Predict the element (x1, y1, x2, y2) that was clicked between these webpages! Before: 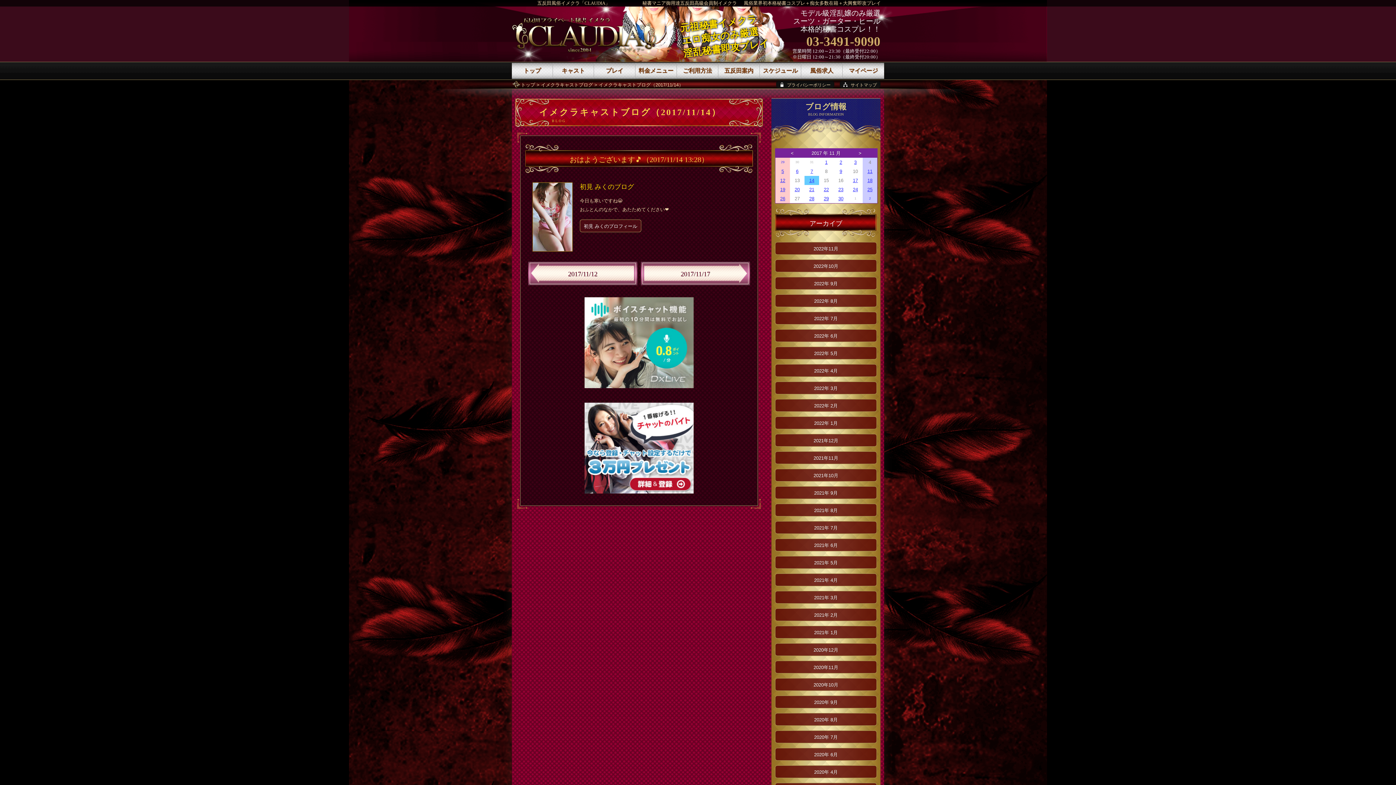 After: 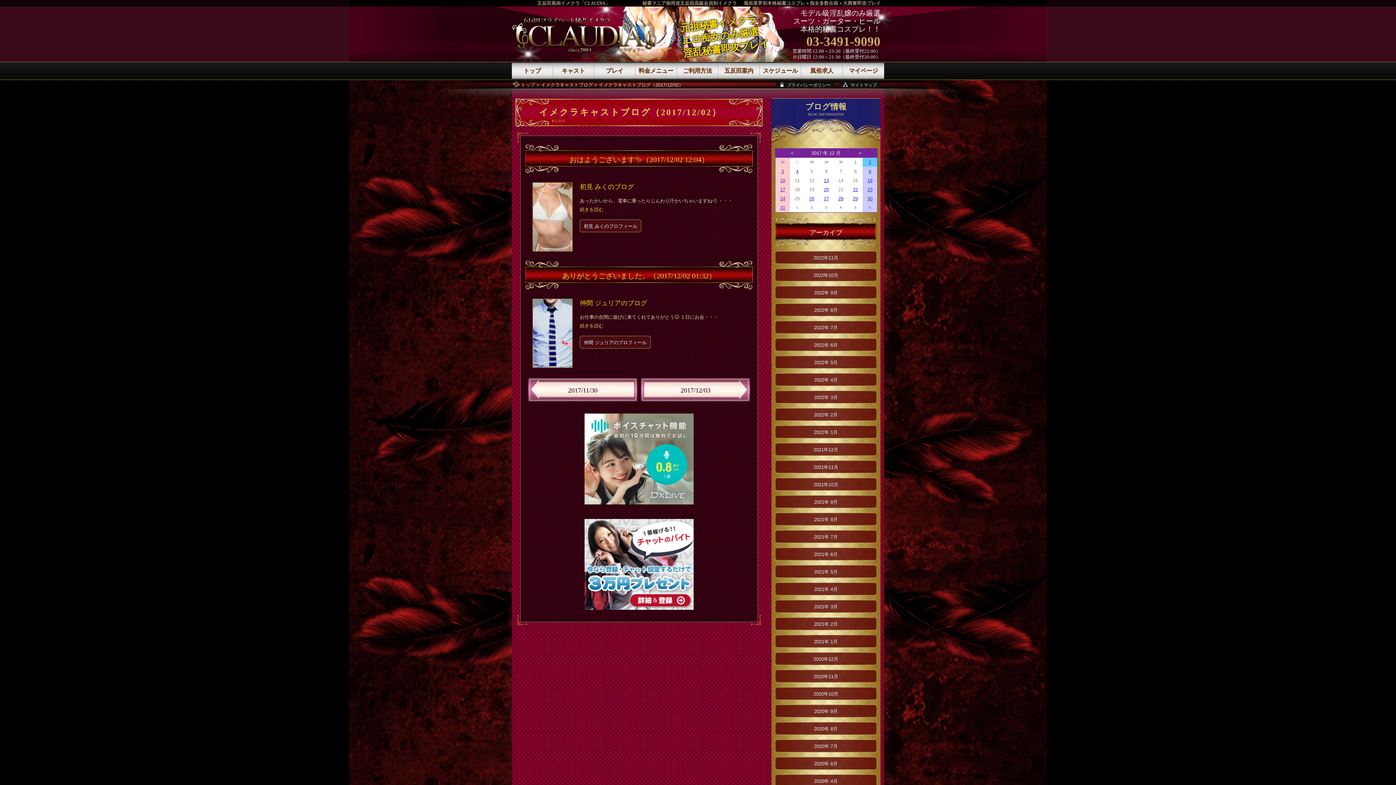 Action: bbox: (843, 148, 877, 157) label: >